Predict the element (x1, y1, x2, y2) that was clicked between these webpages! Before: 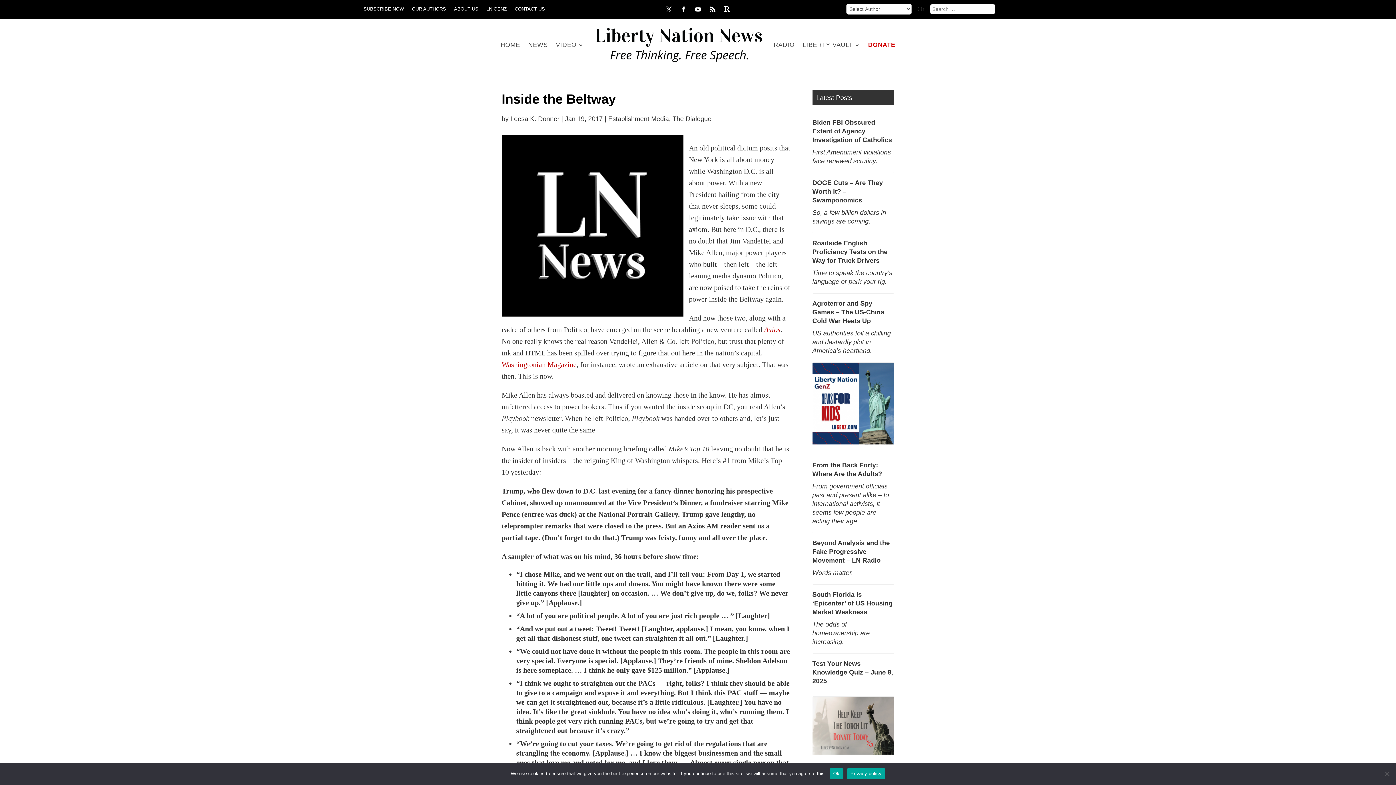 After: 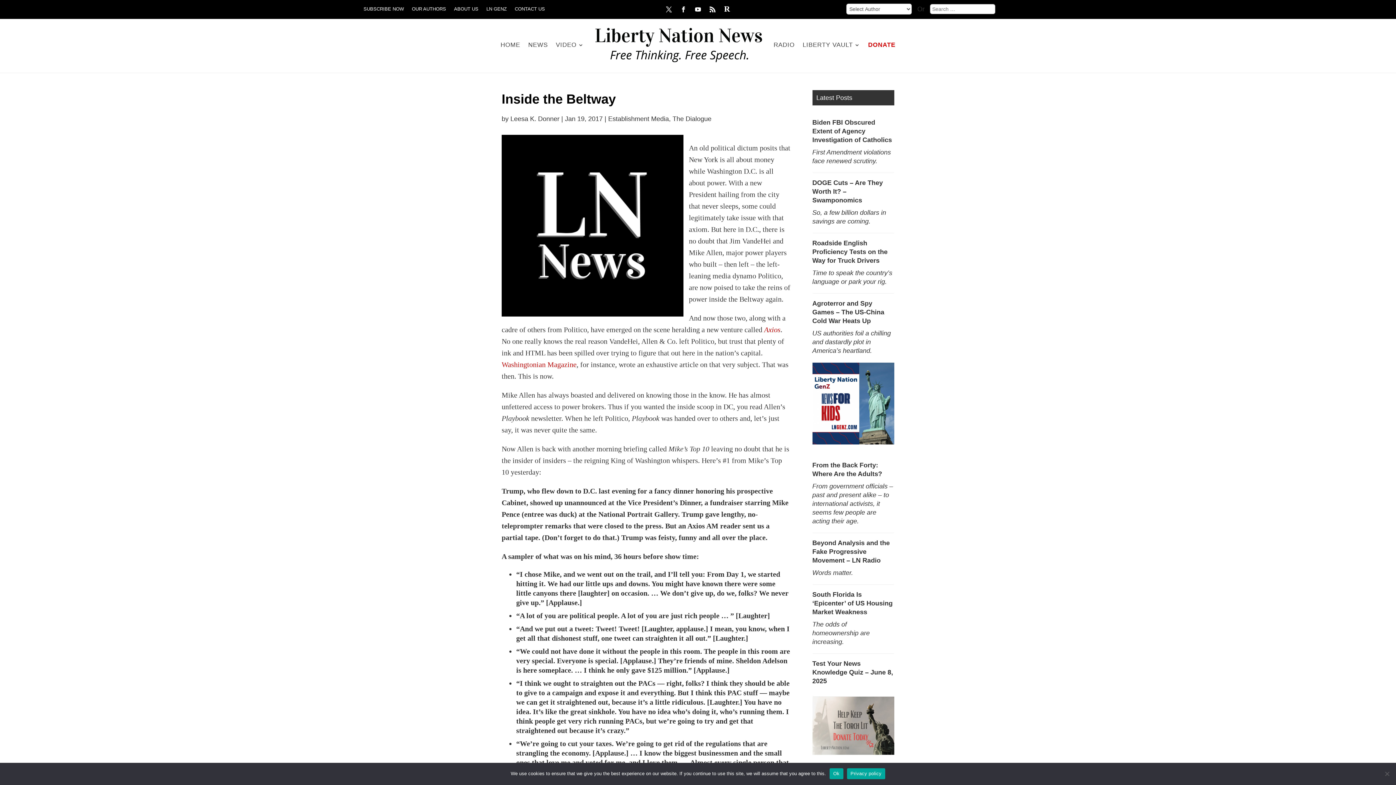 Action: bbox: (812, 749, 894, 756)